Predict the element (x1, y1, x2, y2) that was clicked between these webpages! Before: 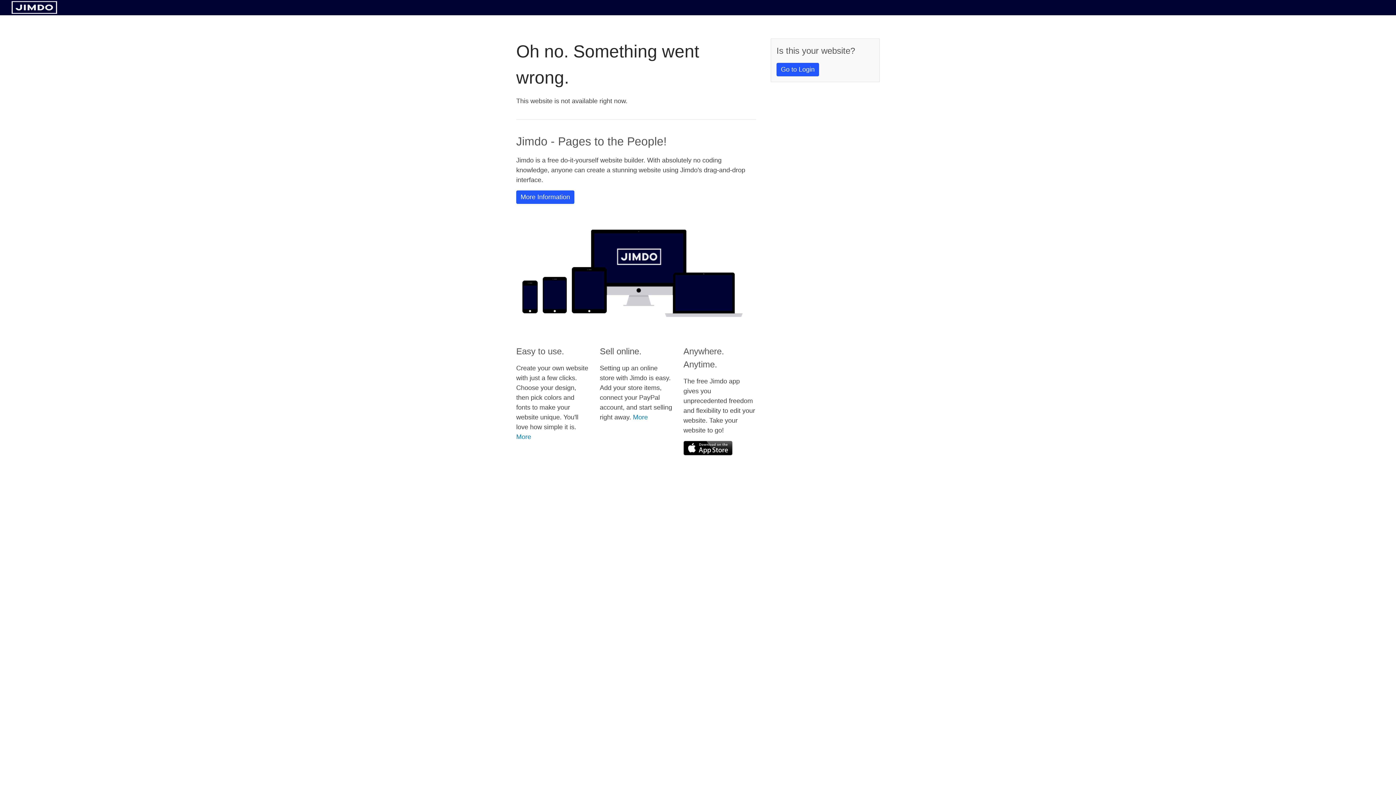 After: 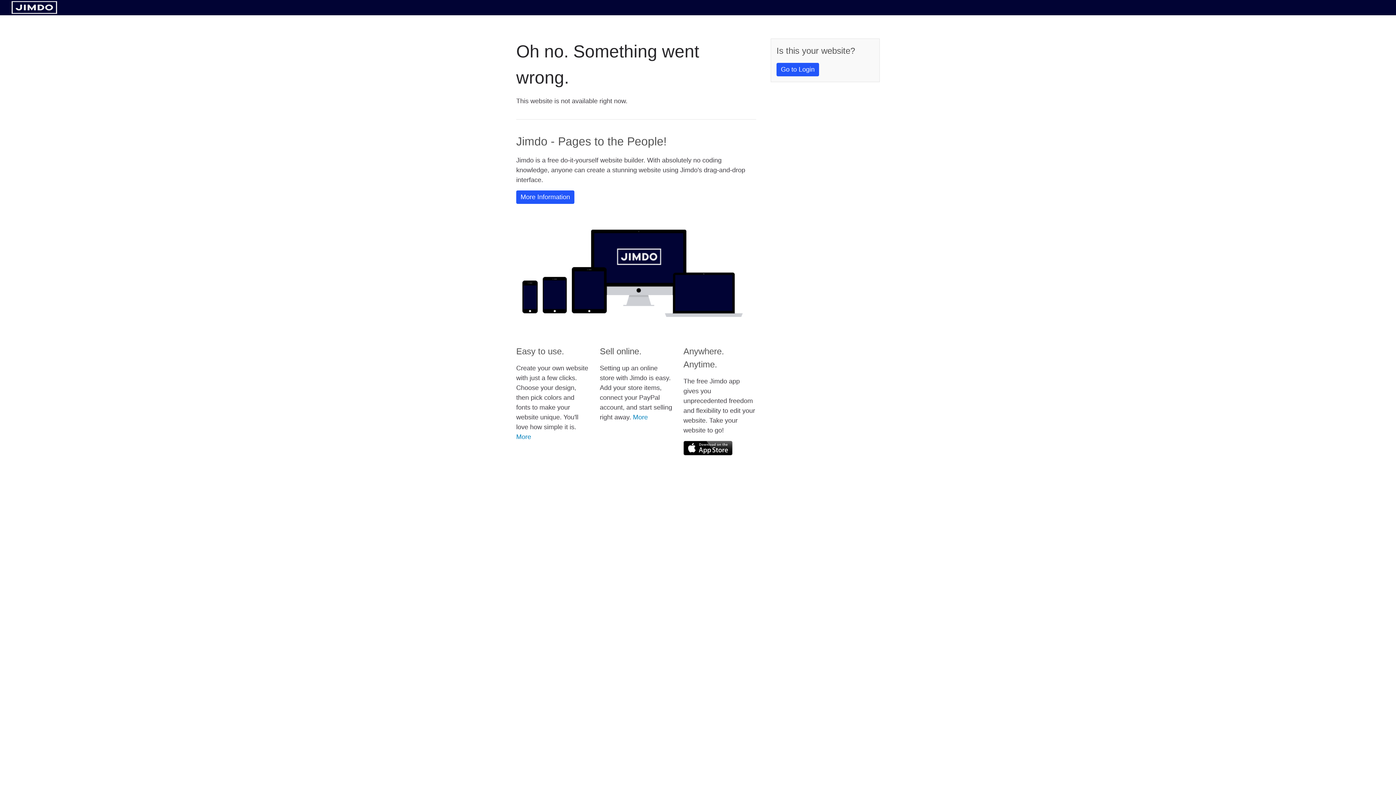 Action: bbox: (683, 441, 732, 455)